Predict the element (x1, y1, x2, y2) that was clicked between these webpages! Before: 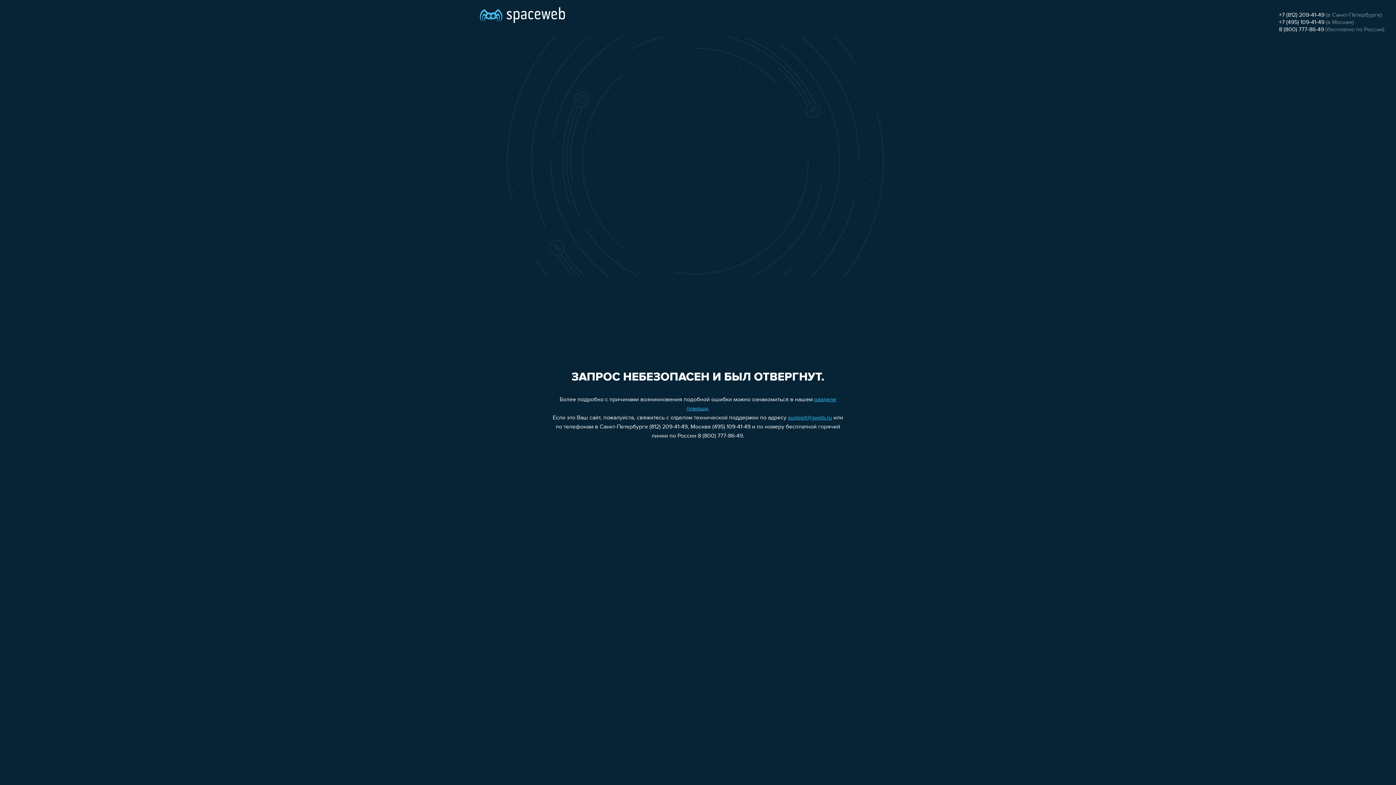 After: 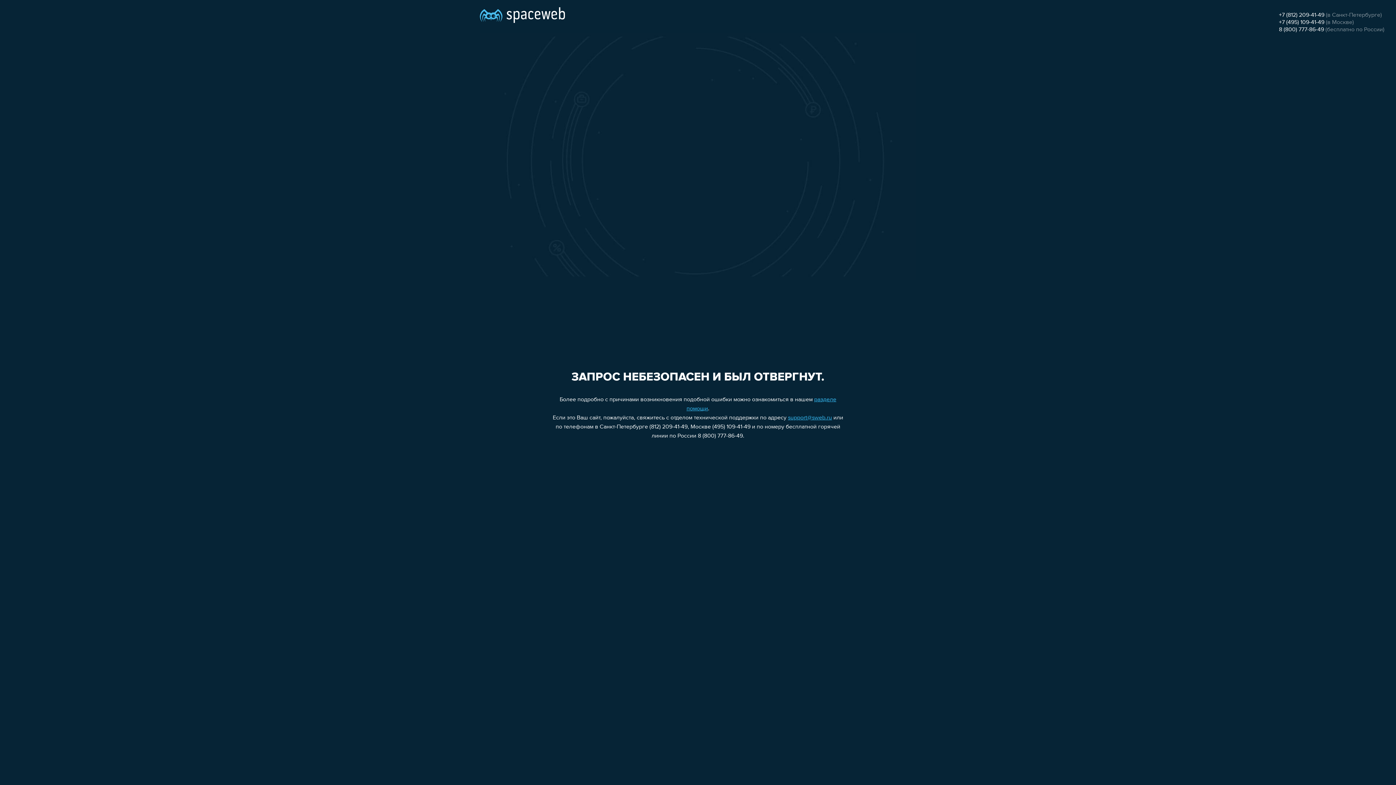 Action: label: support@sweb.ru bbox: (788, 415, 832, 421)